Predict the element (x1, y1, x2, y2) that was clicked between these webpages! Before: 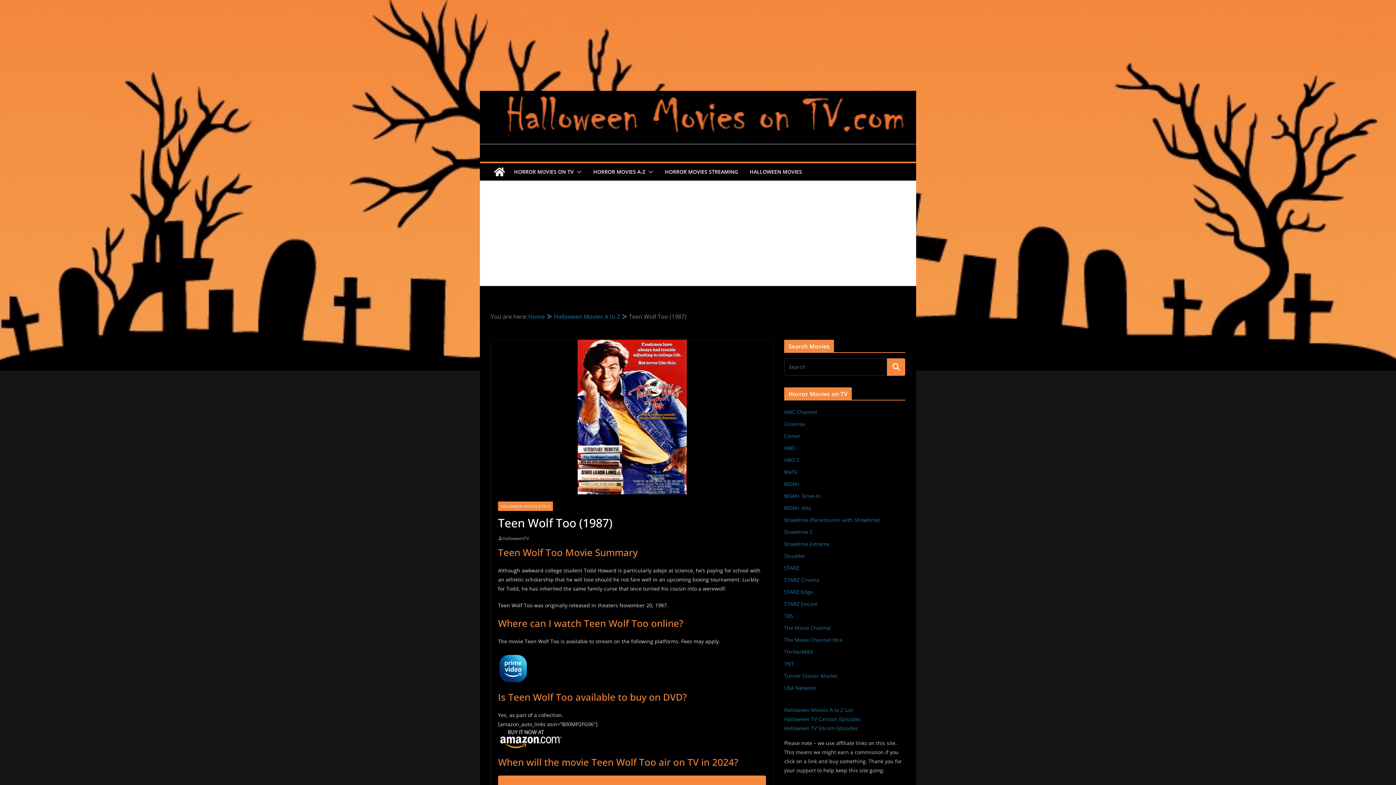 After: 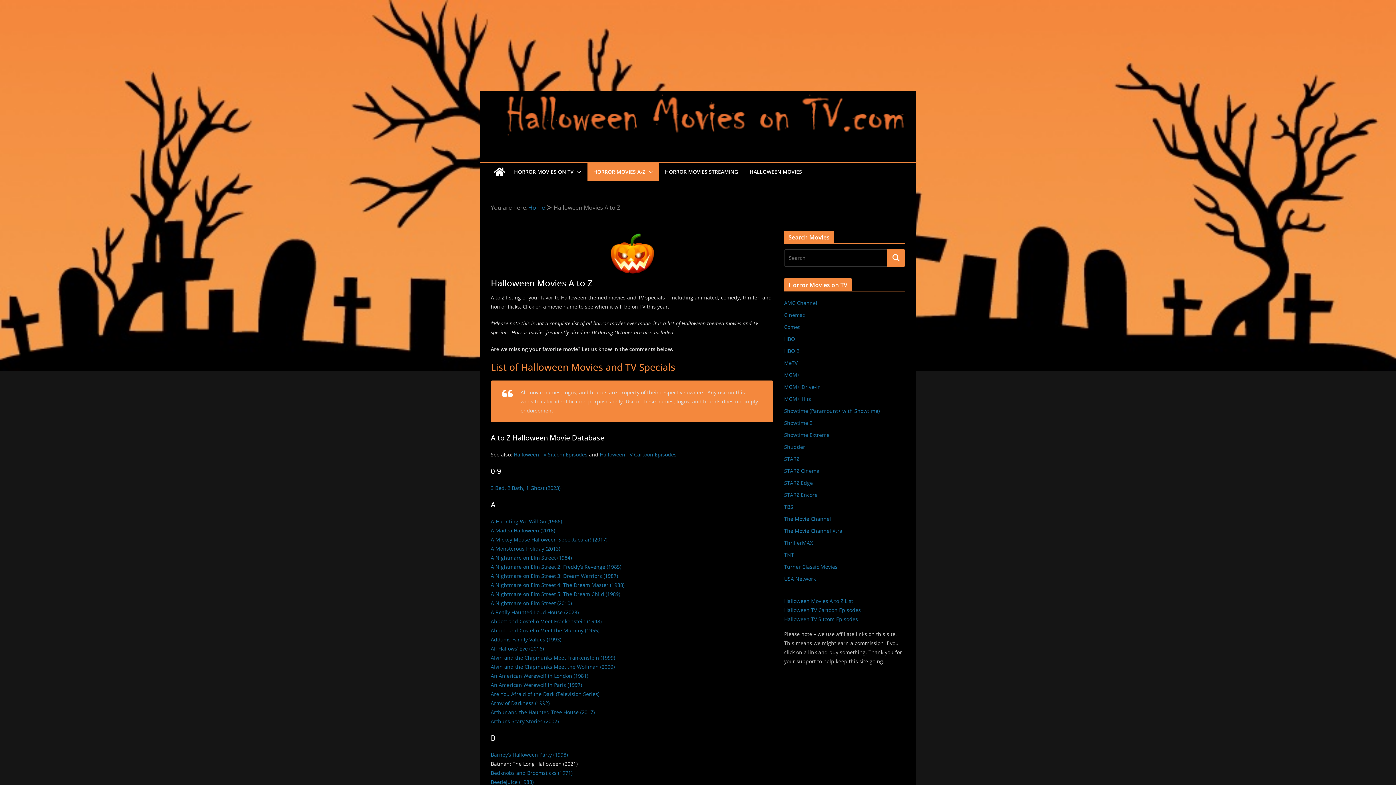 Action: label: Halloween Movies A to Z List bbox: (784, 706, 853, 713)